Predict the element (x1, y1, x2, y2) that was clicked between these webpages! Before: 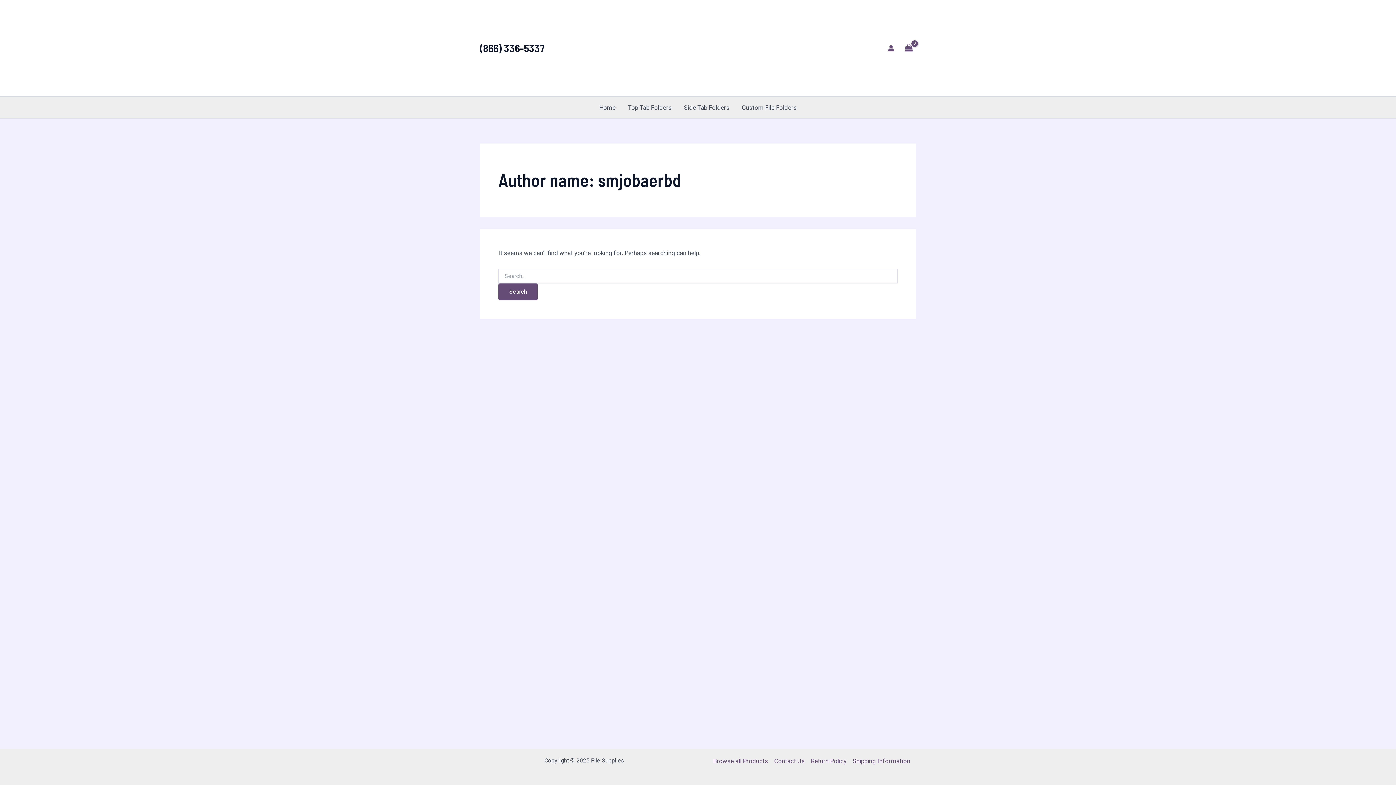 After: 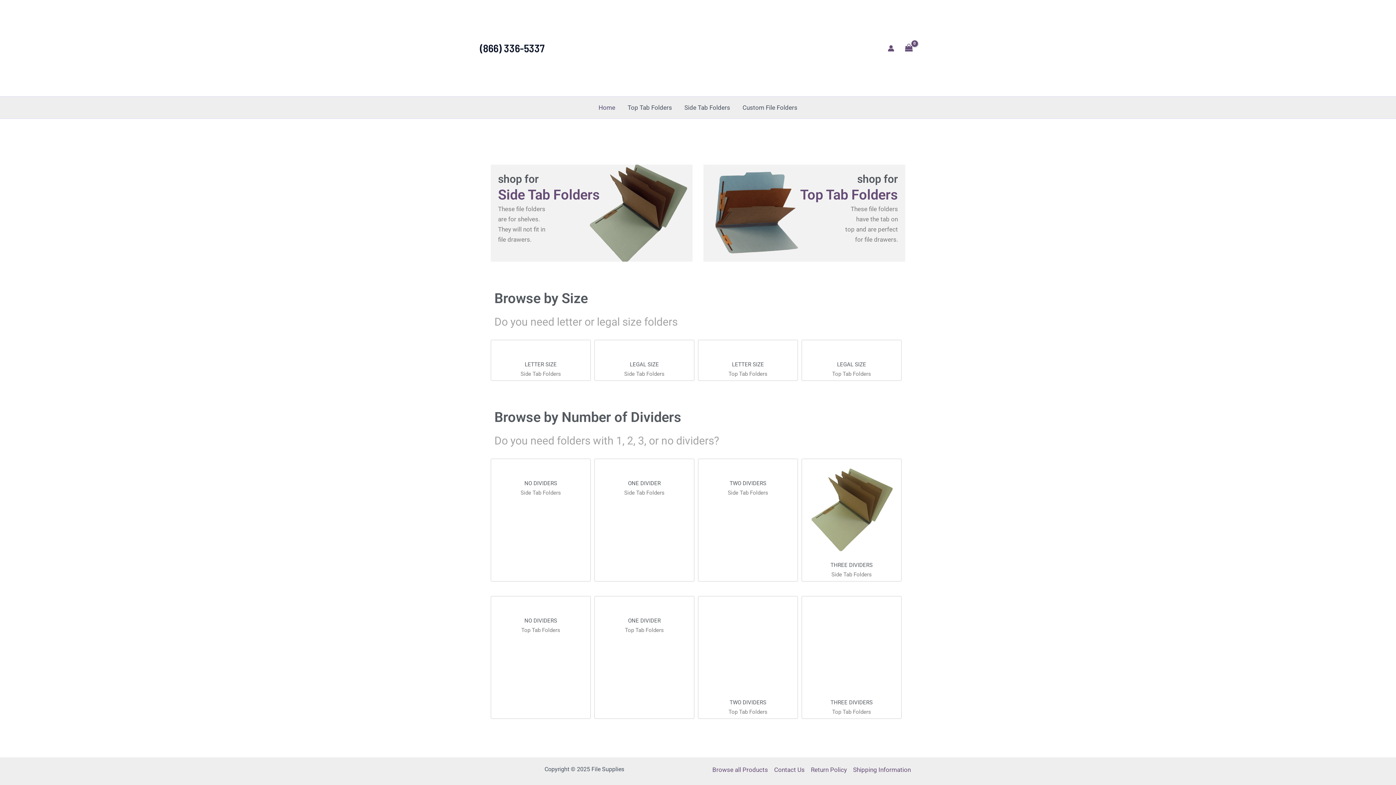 Action: bbox: (653, 43, 737, 51)